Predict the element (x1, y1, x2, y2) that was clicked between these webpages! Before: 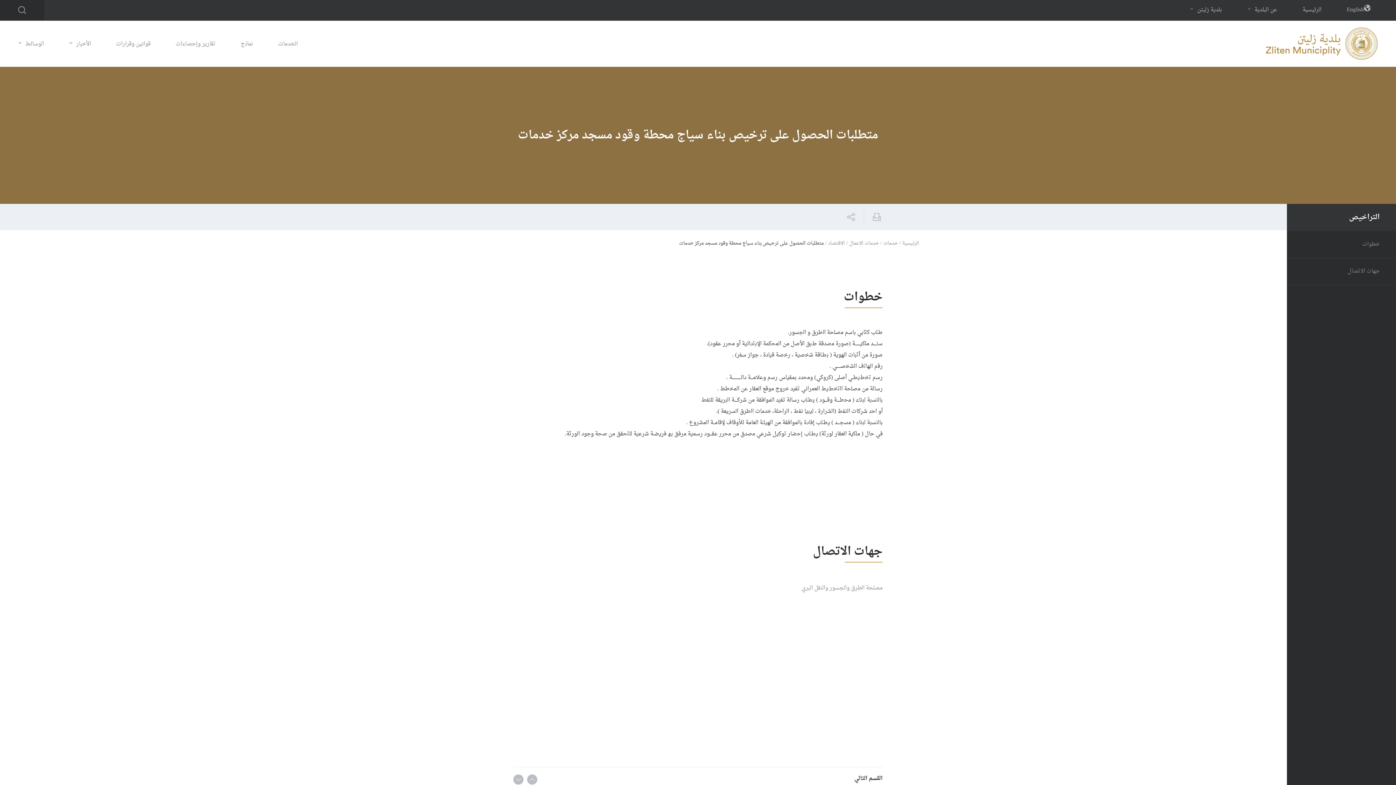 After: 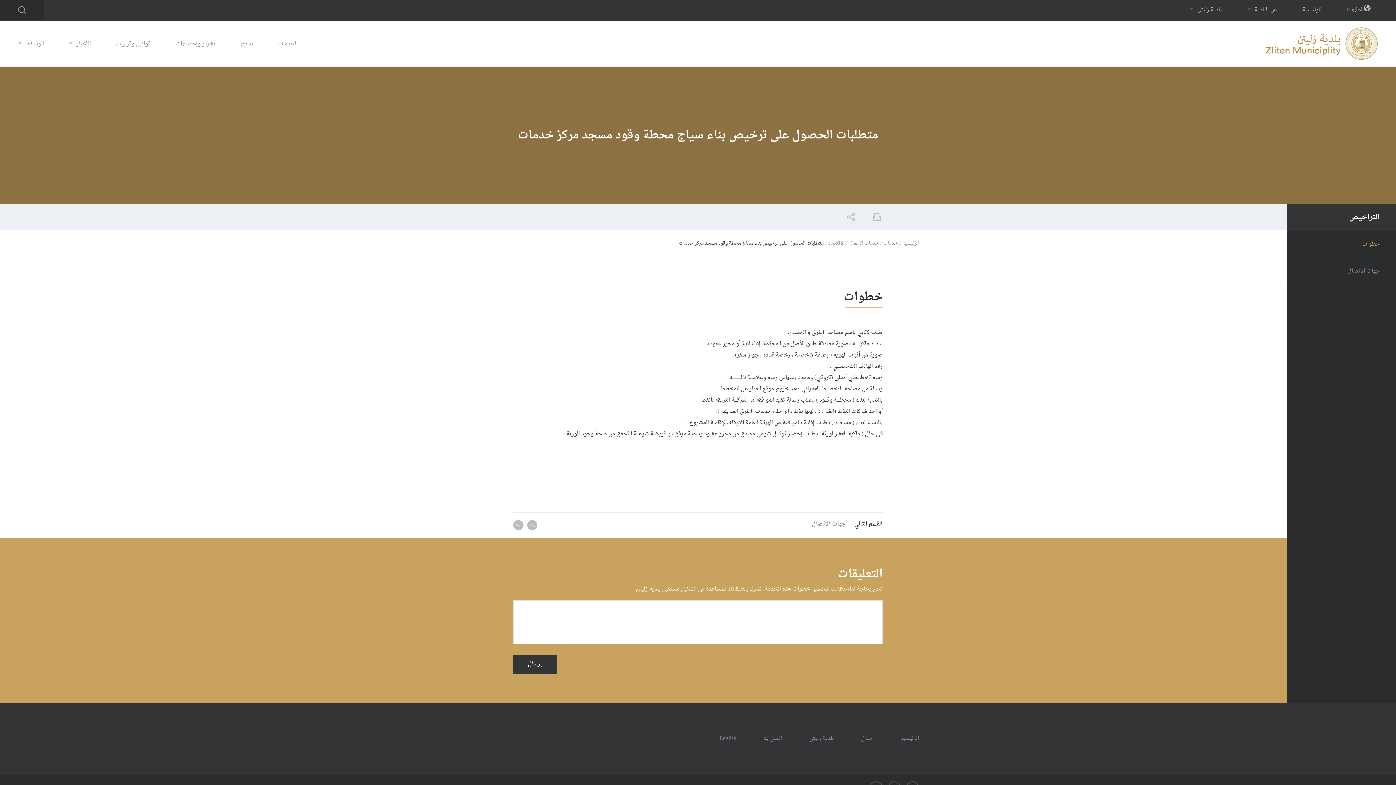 Action: bbox: (513, 774, 523, 784)